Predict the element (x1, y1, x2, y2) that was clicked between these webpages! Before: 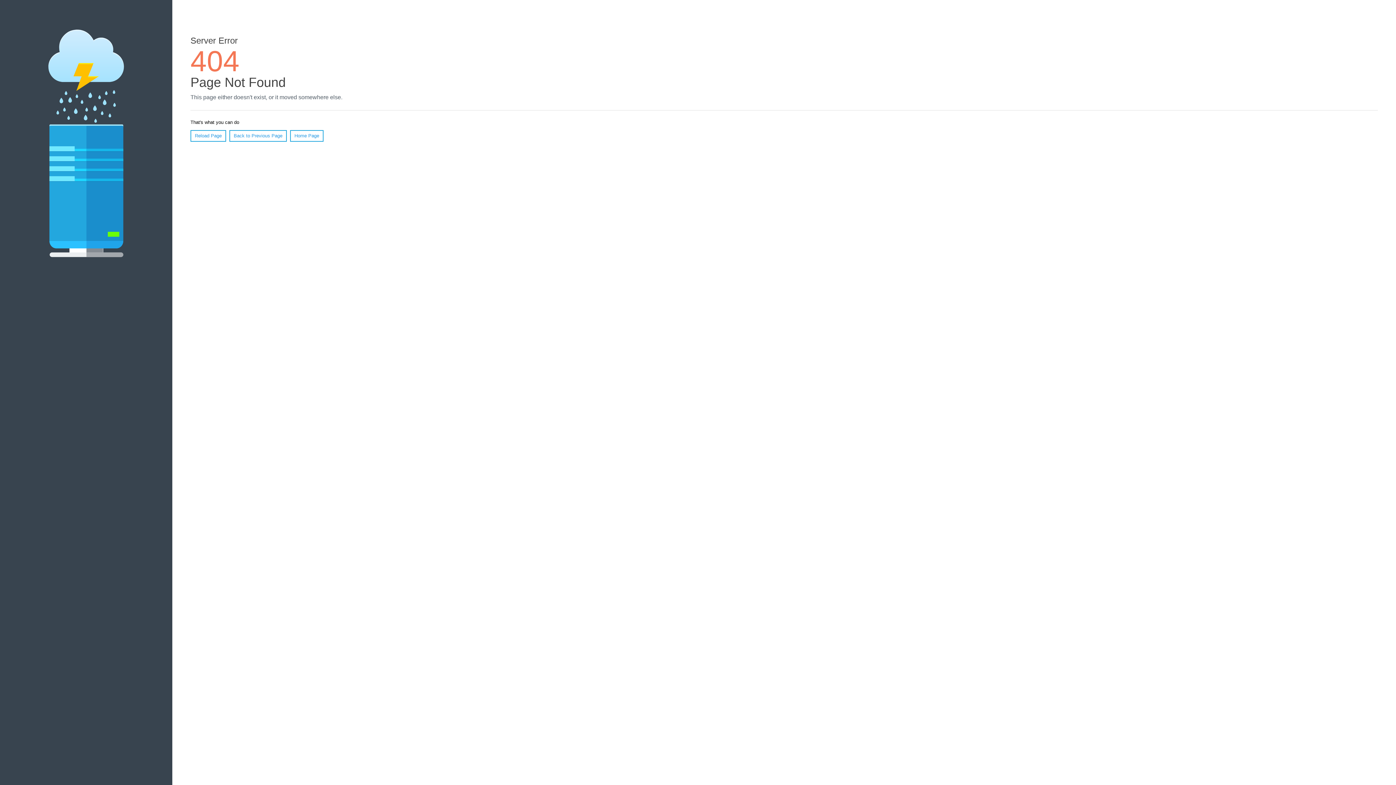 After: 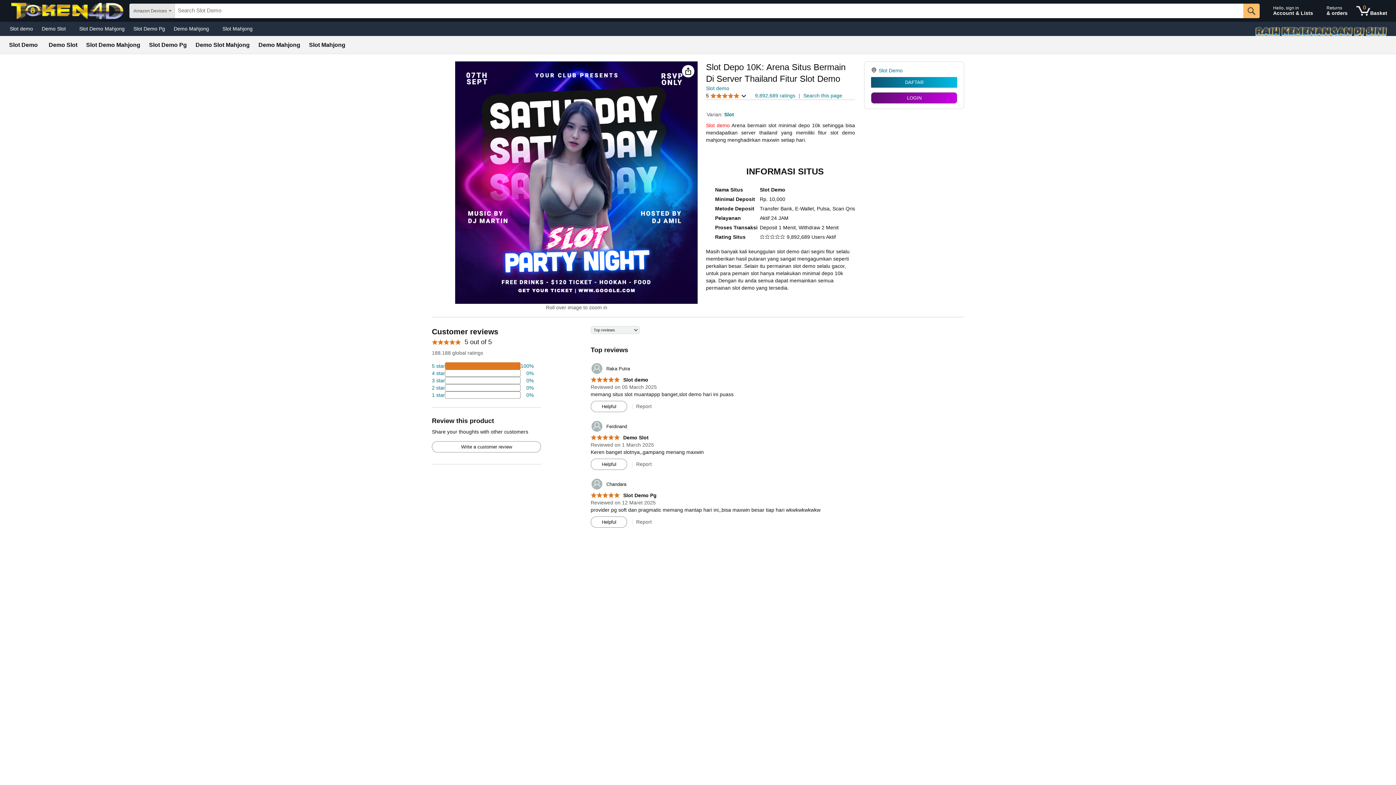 Action: label: Home Page bbox: (290, 130, 323, 141)